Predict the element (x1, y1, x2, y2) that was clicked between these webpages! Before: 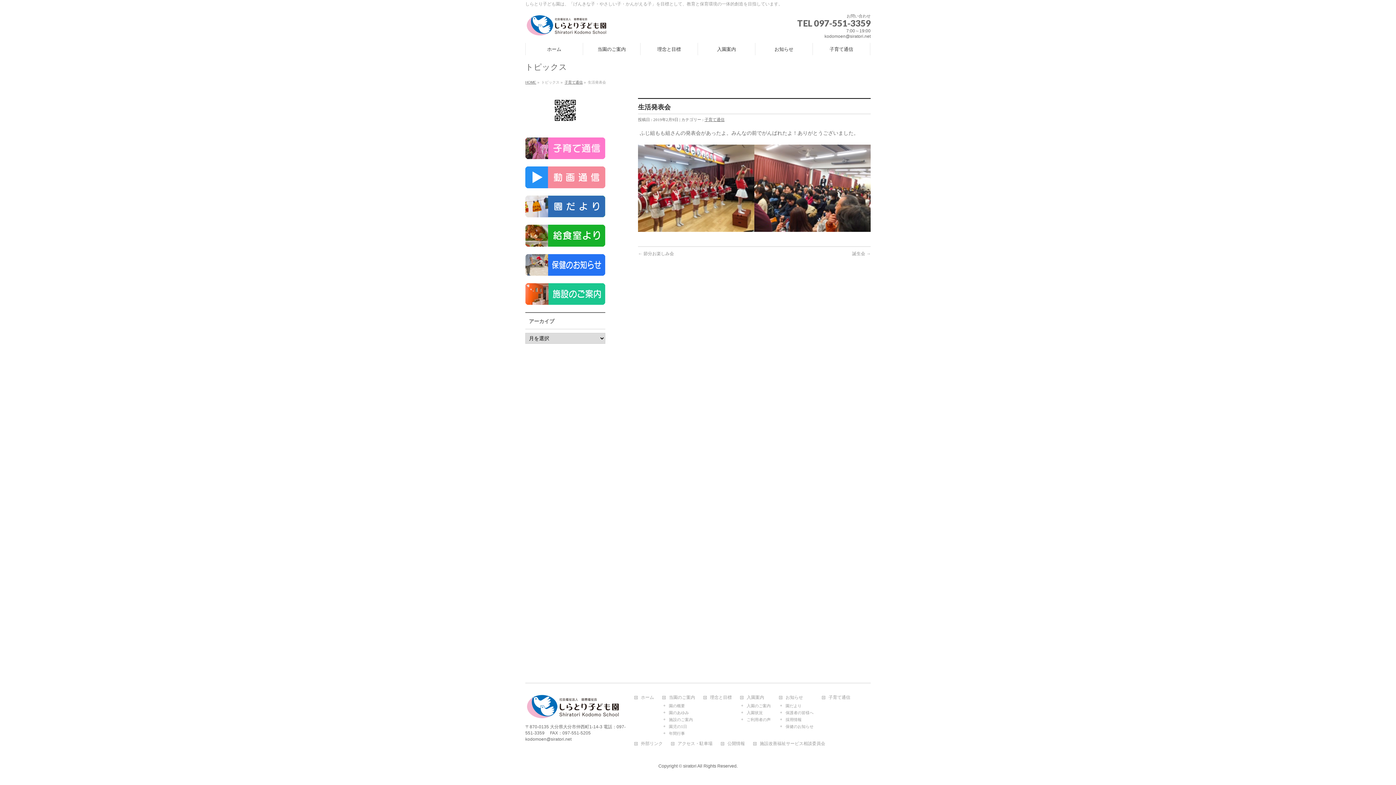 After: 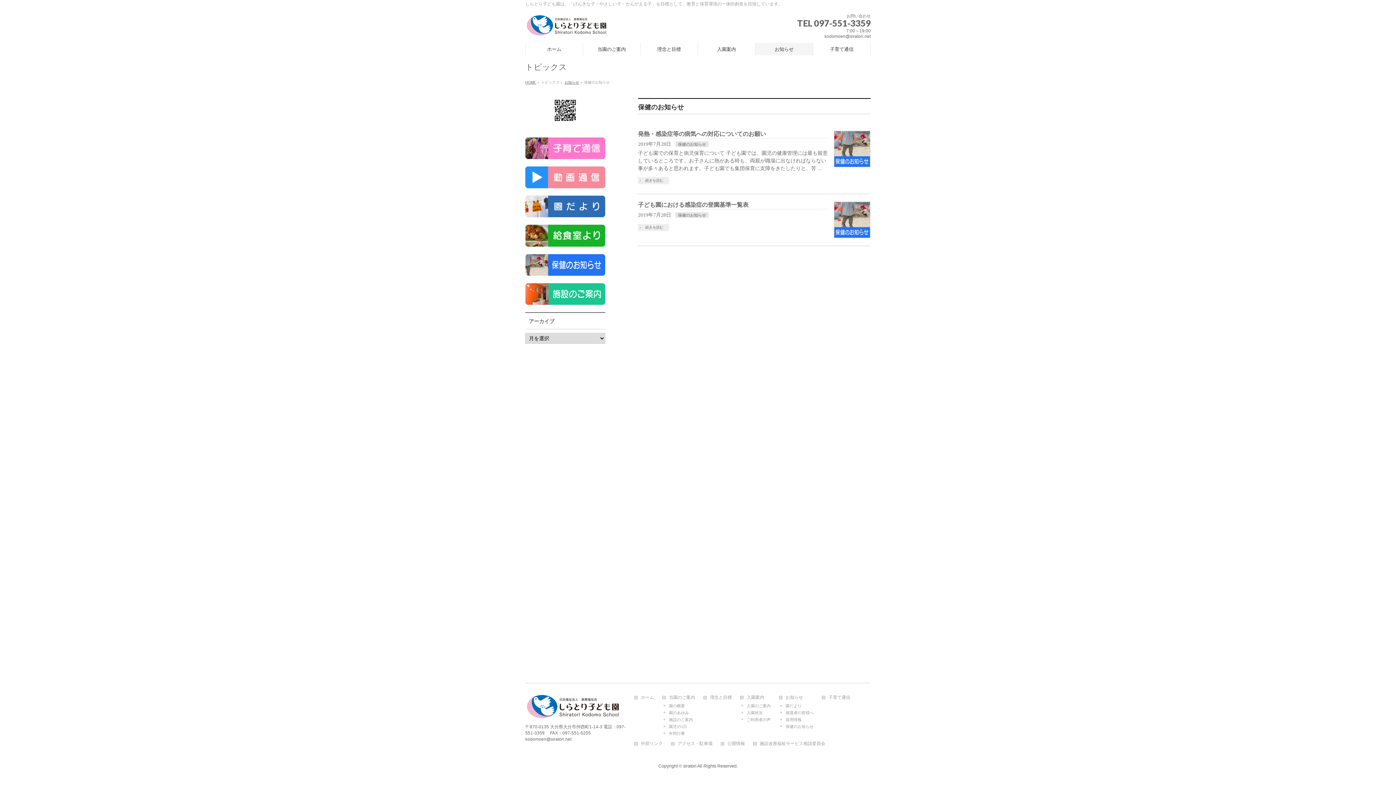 Action: bbox: (525, 268, 605, 274)